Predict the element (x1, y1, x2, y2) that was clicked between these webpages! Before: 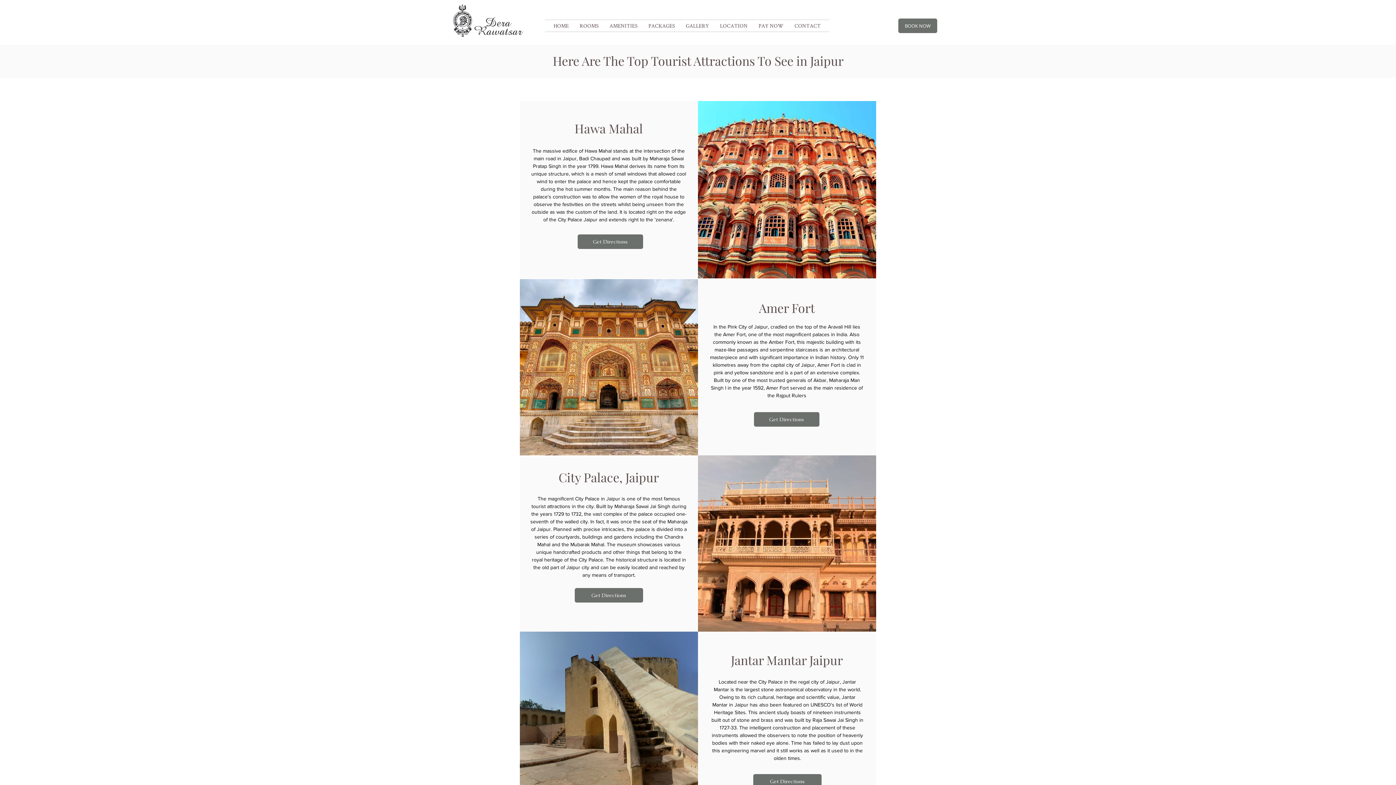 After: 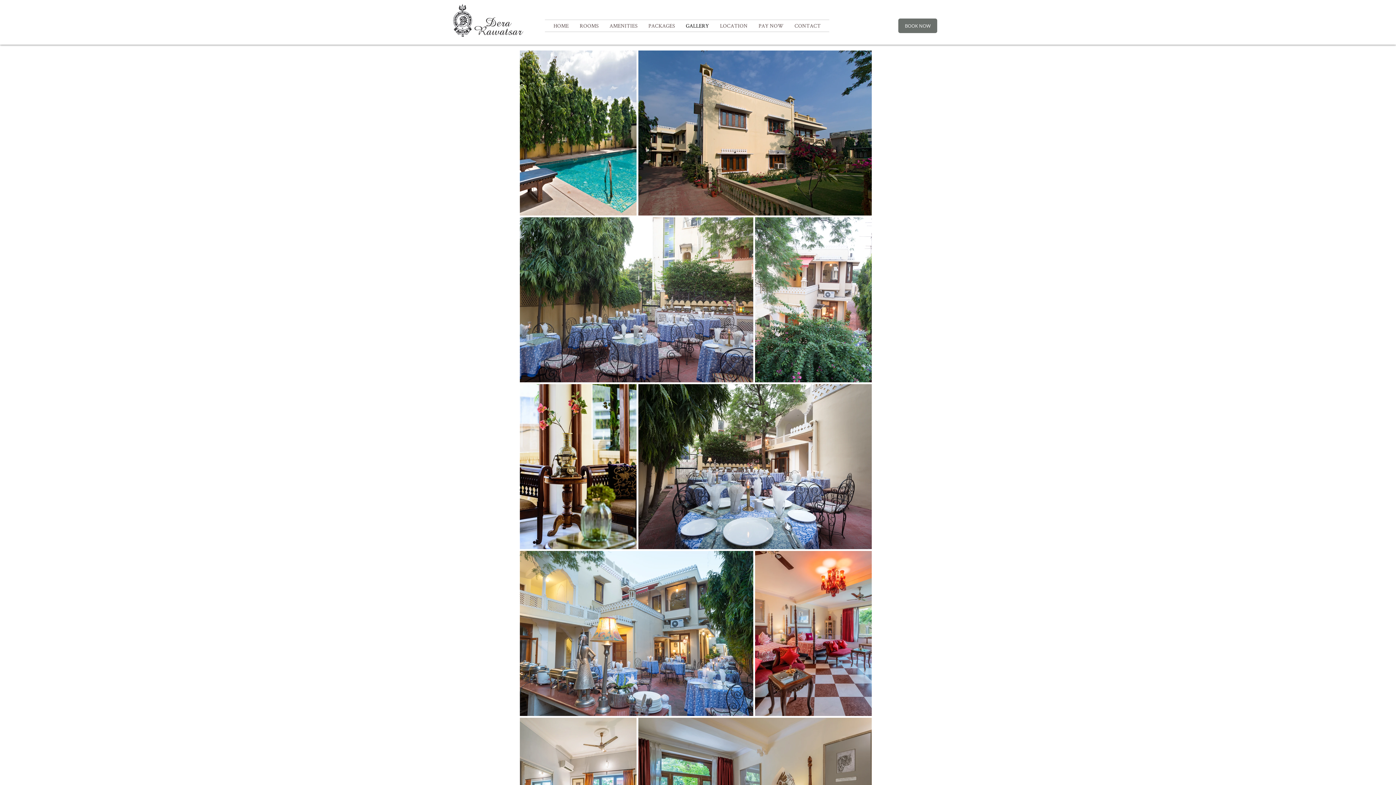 Action: bbox: (680, 20, 714, 31) label: GALLERY